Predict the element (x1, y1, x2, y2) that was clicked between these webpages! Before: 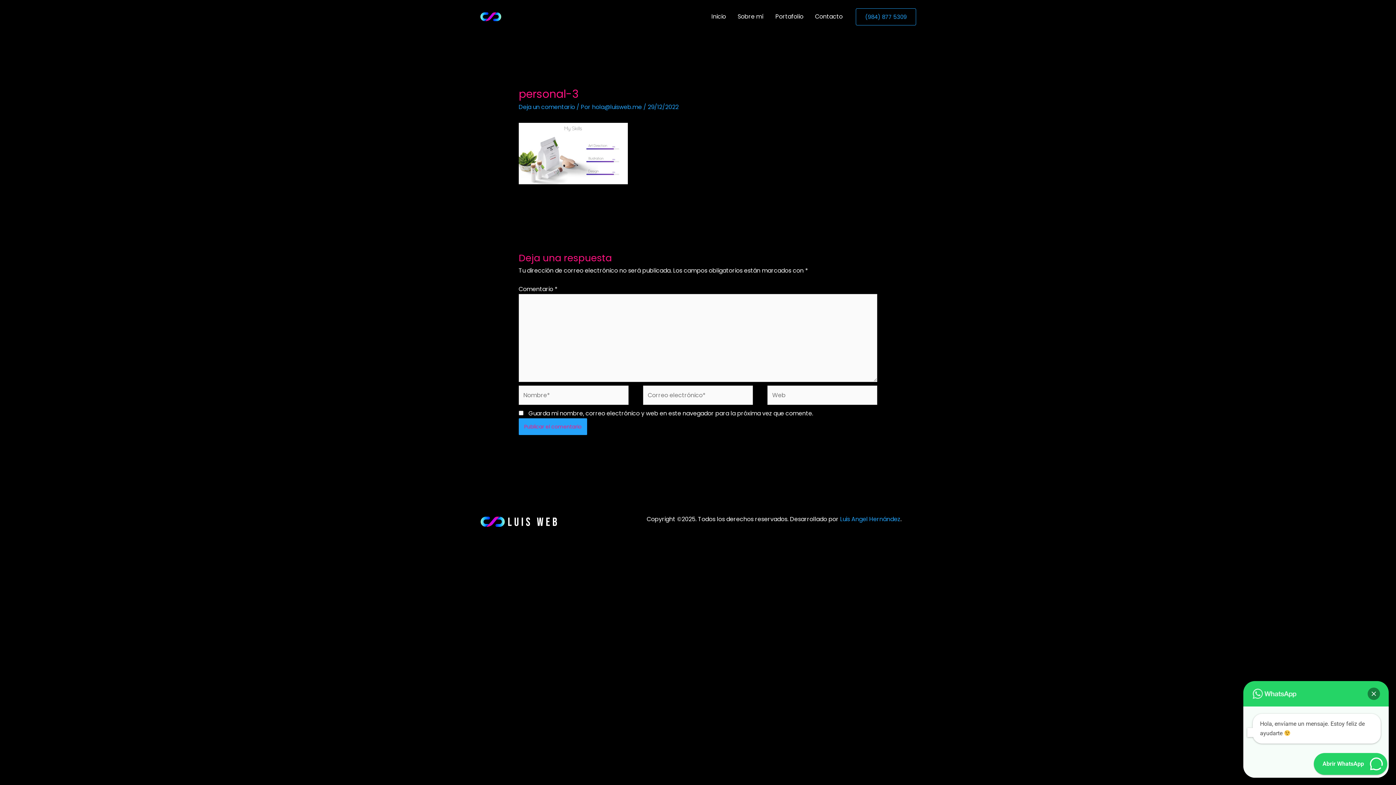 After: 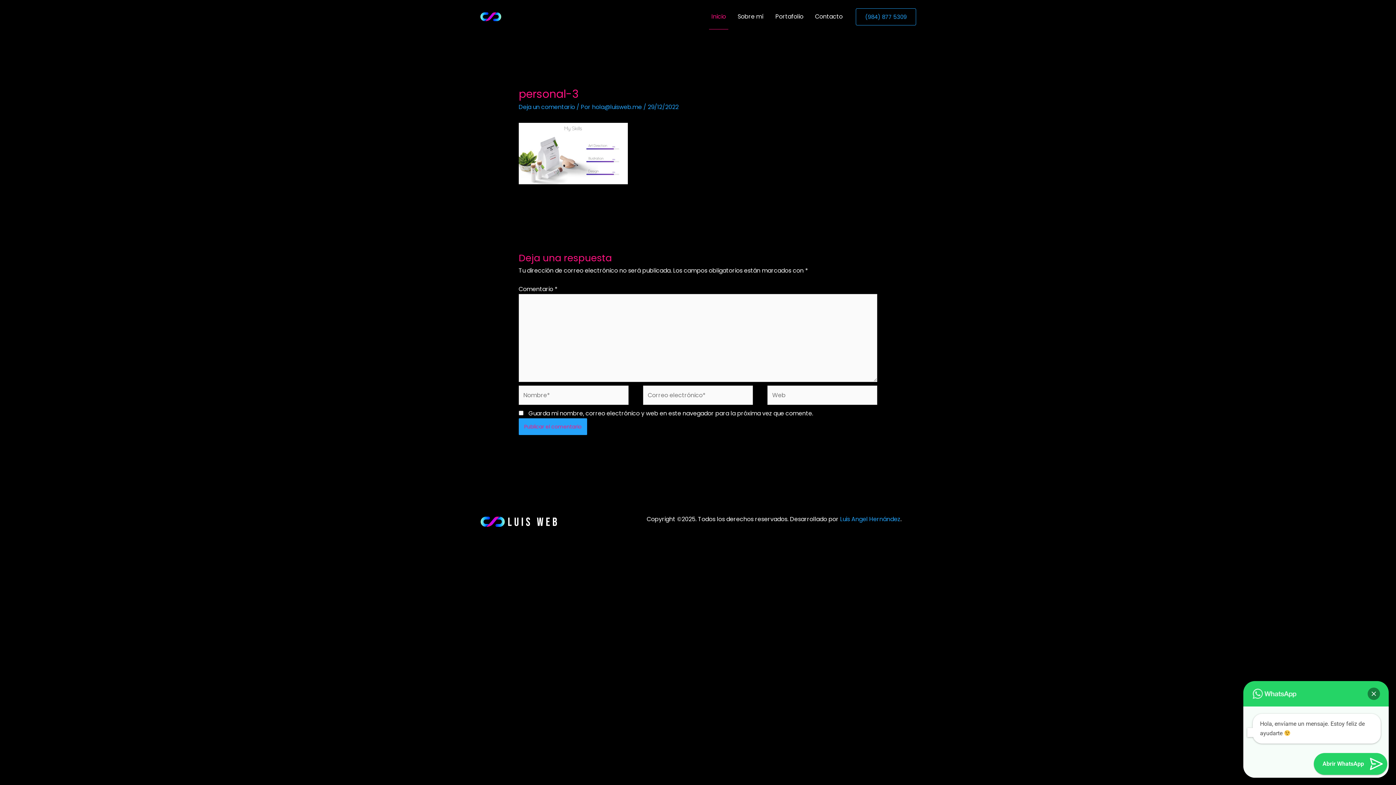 Action: label: Inicio bbox: (705, 4, 732, 29)